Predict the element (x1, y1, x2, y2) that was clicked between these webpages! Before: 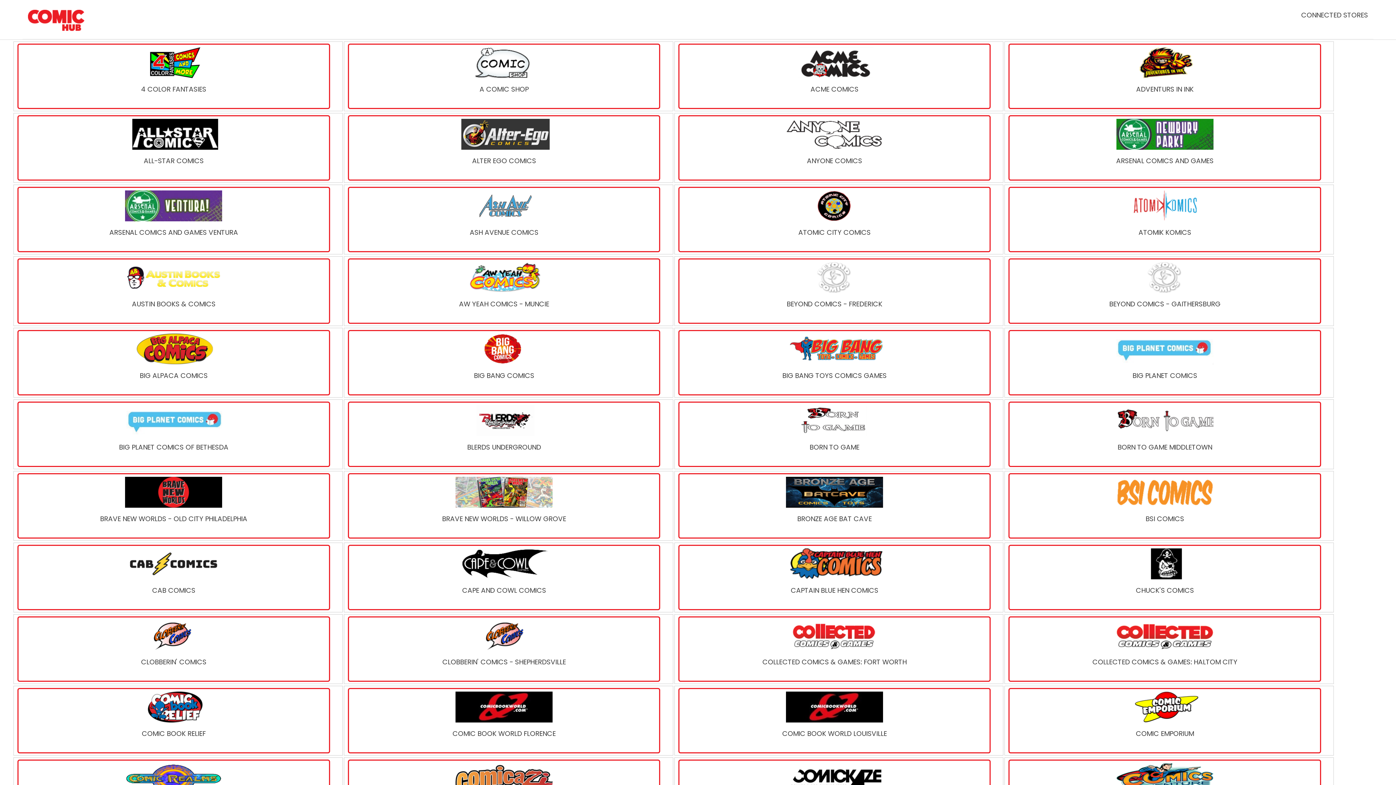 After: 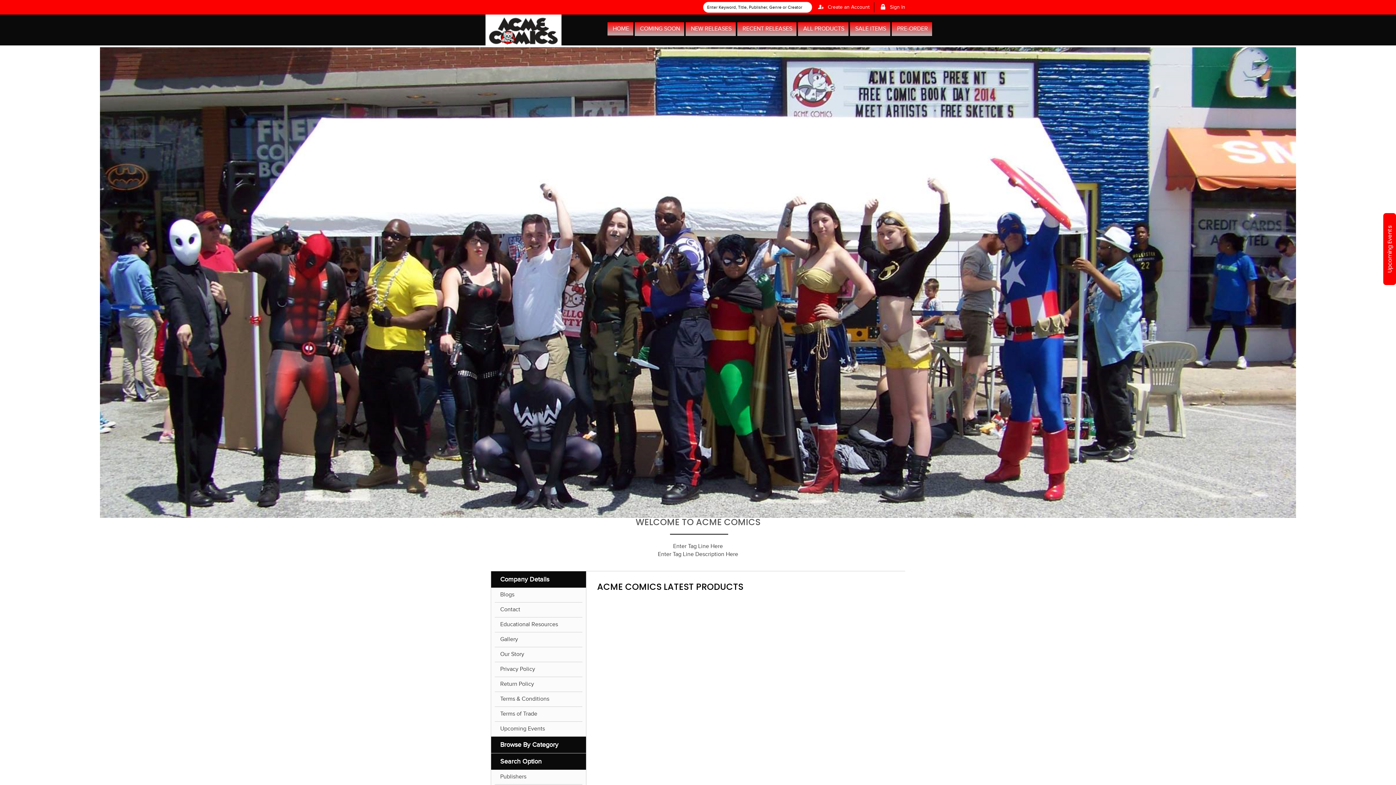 Action: label: Acme Comics bbox: (675, 41, 1002, 110)